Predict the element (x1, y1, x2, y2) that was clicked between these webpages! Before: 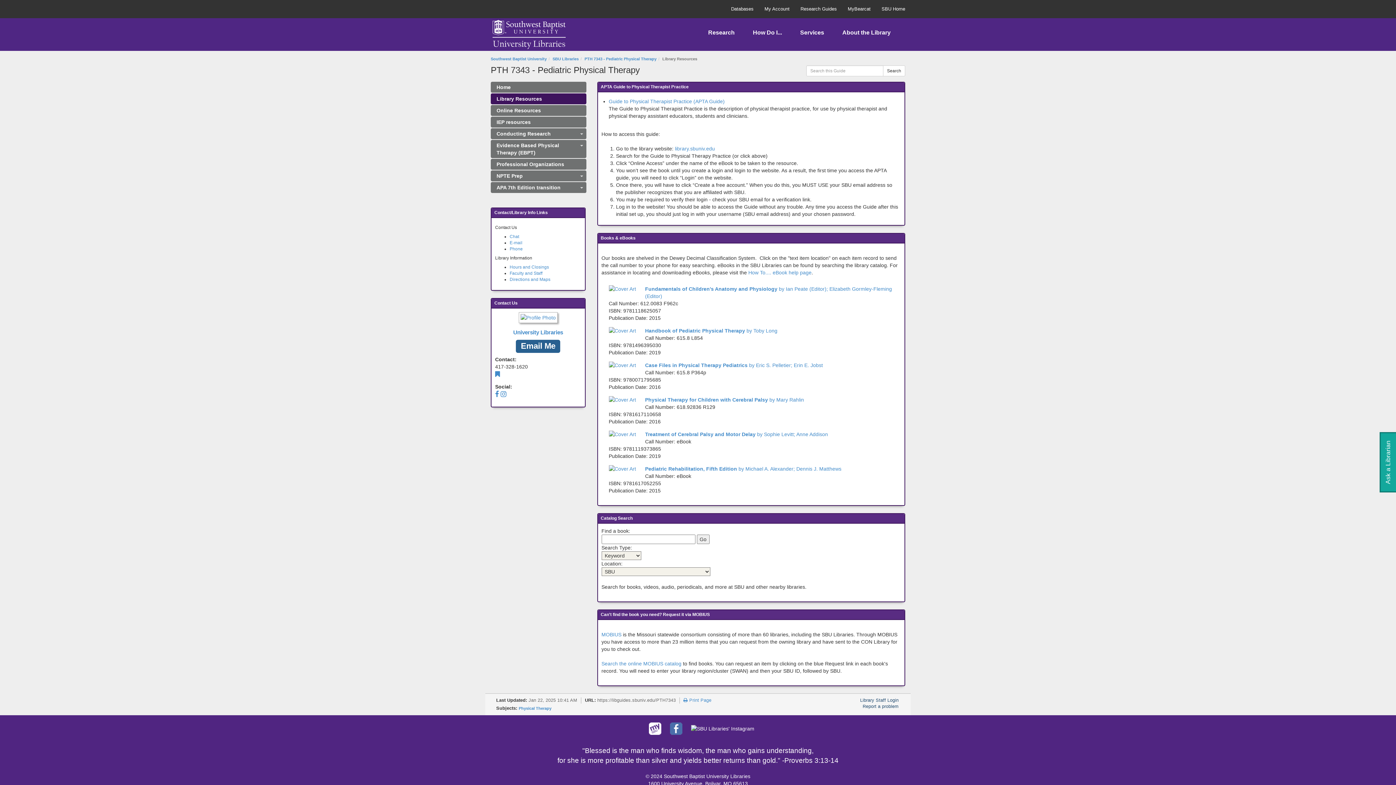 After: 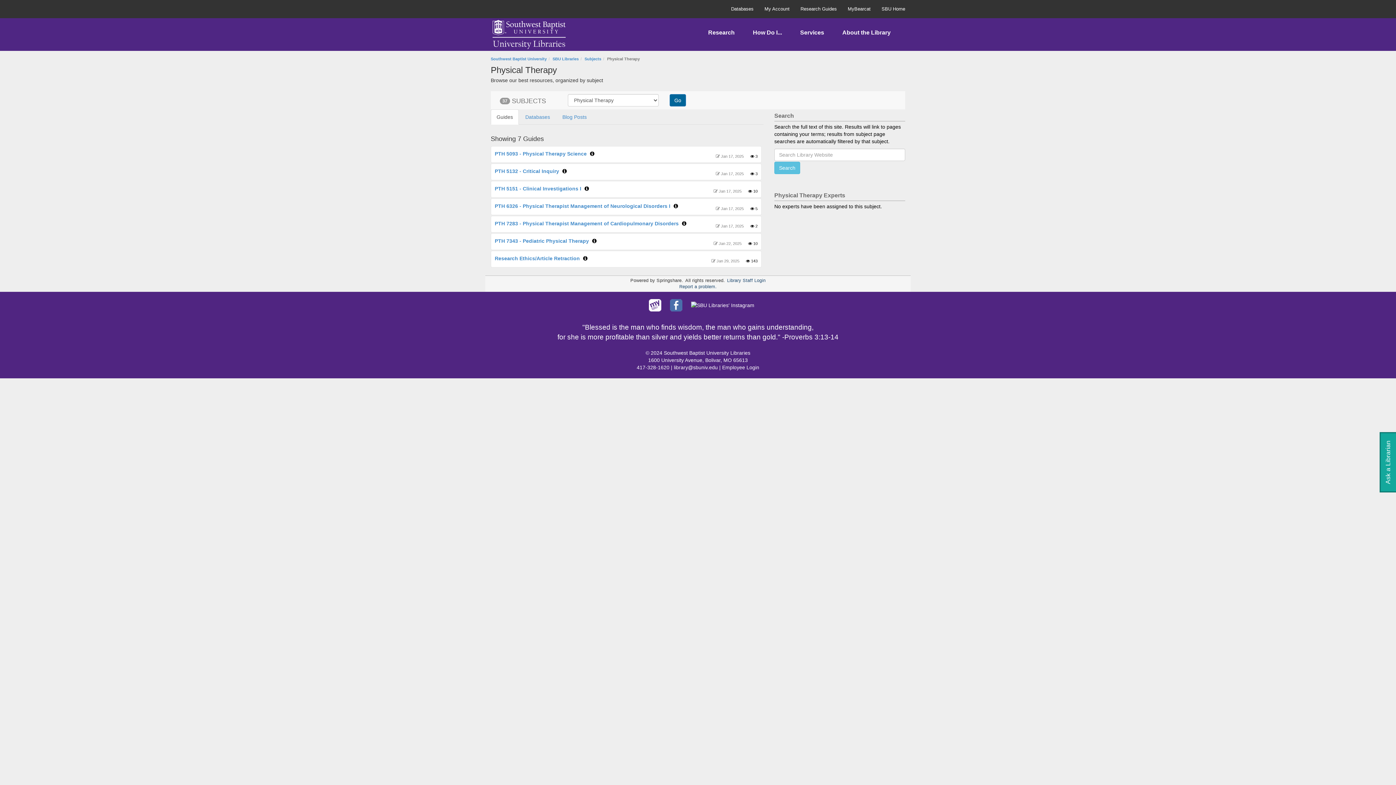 Action: bbox: (518, 706, 551, 710) label: Physical Therapy